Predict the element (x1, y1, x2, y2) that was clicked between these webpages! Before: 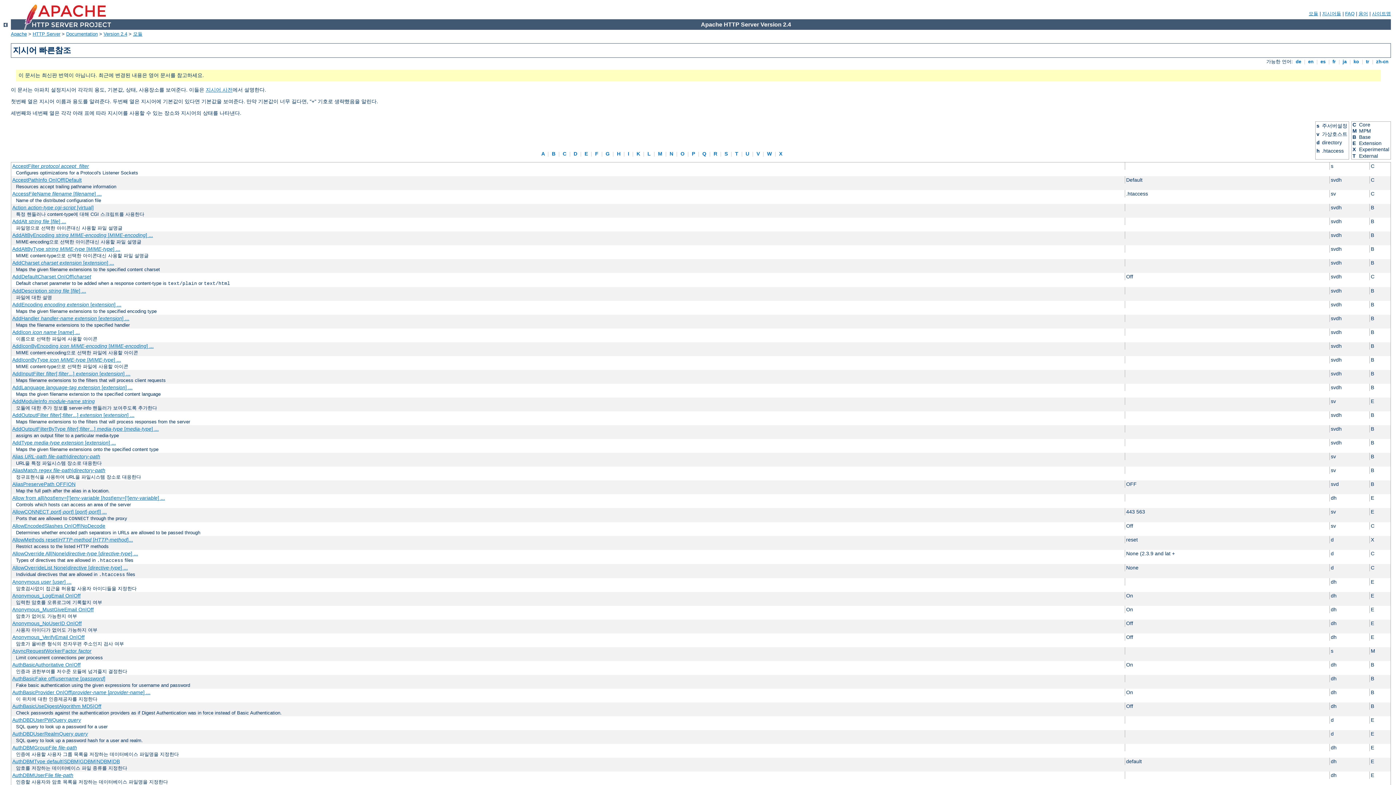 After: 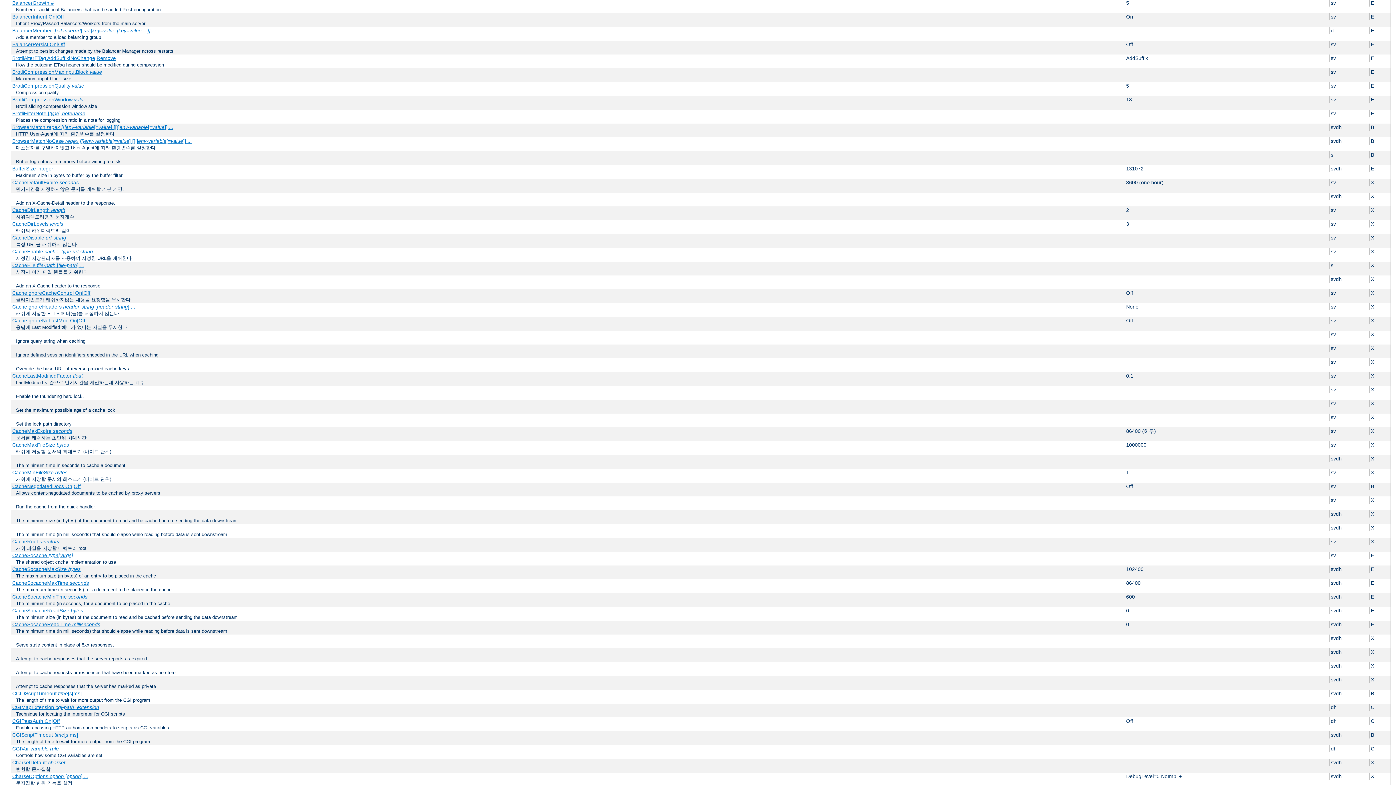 Action: bbox: (550, 151, 557, 156) label:  B 